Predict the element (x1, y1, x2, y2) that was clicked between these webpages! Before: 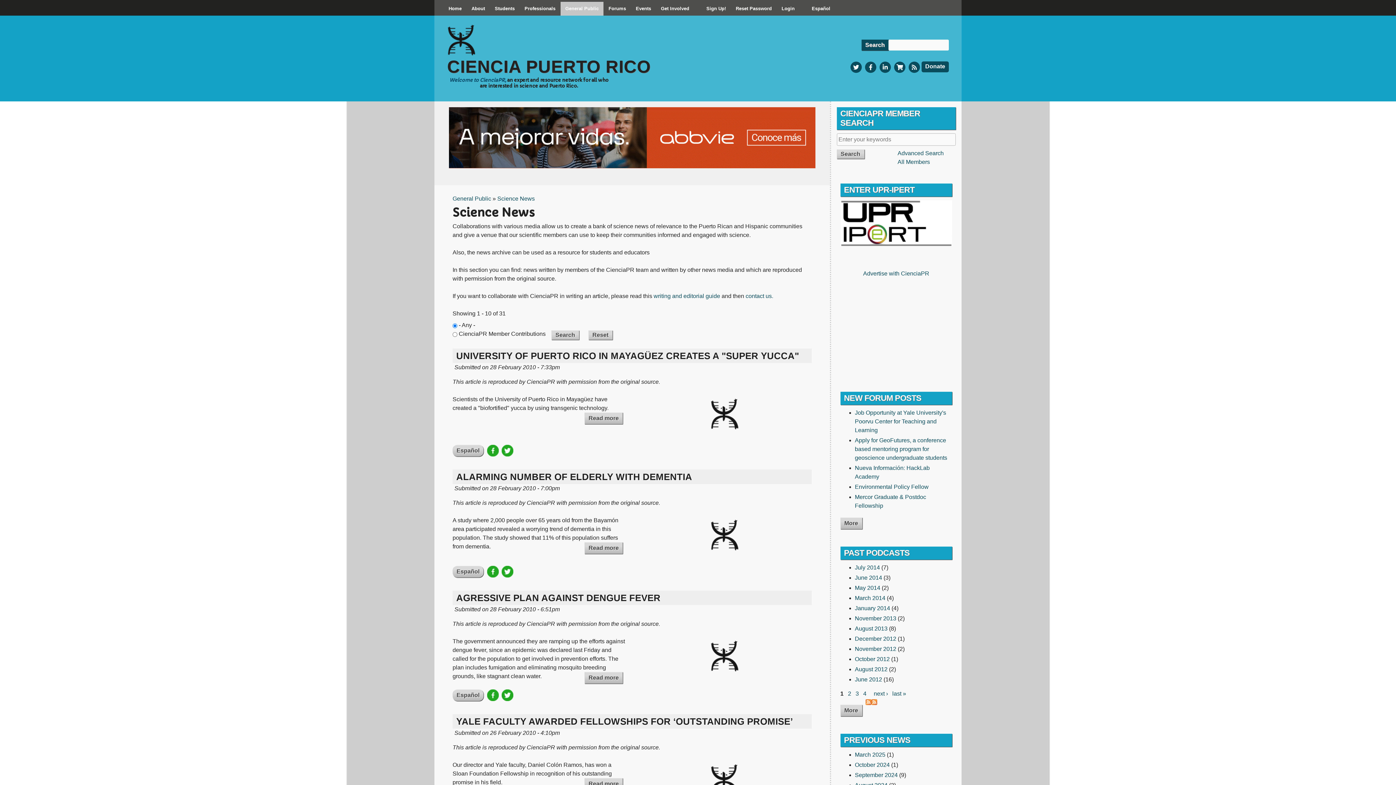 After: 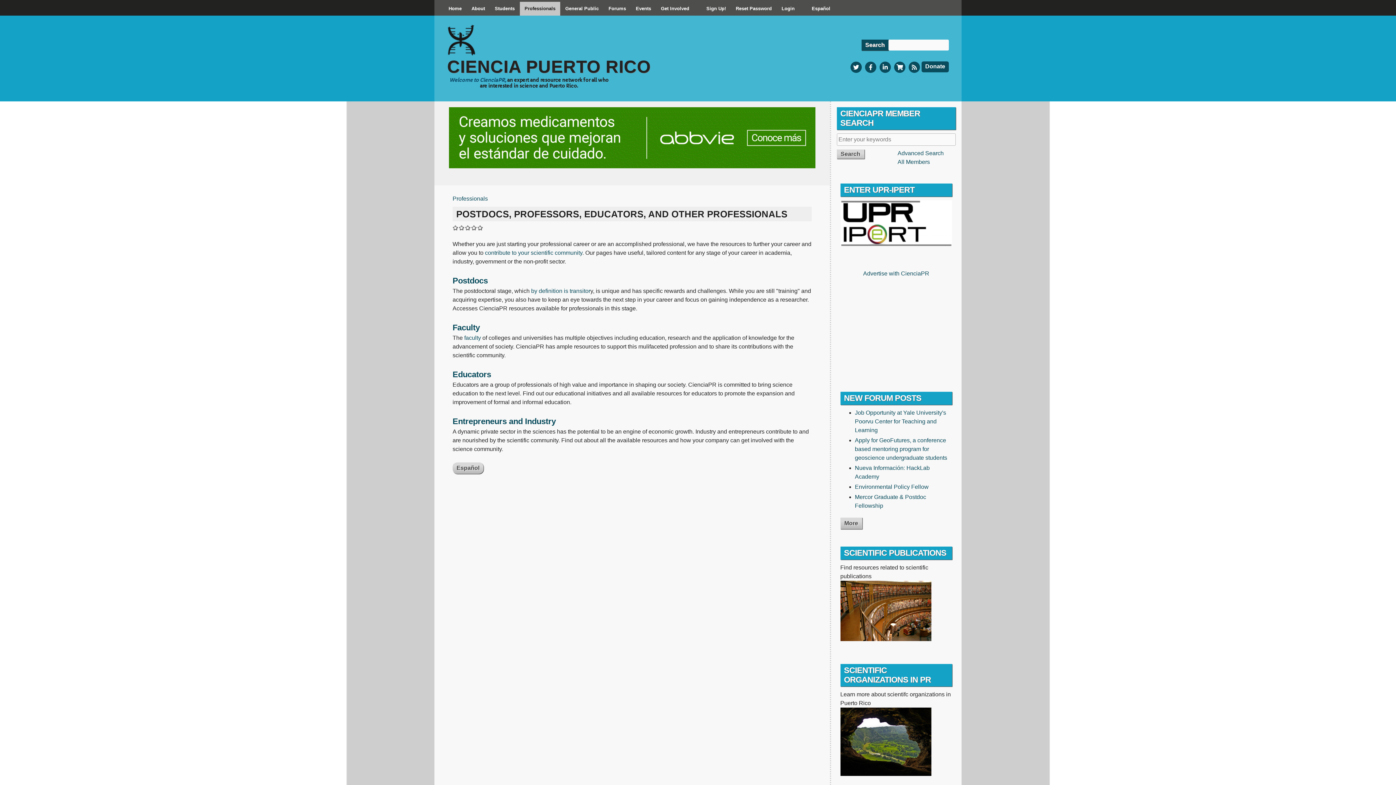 Action: label: Professionals bbox: (520, 1, 560, 15)